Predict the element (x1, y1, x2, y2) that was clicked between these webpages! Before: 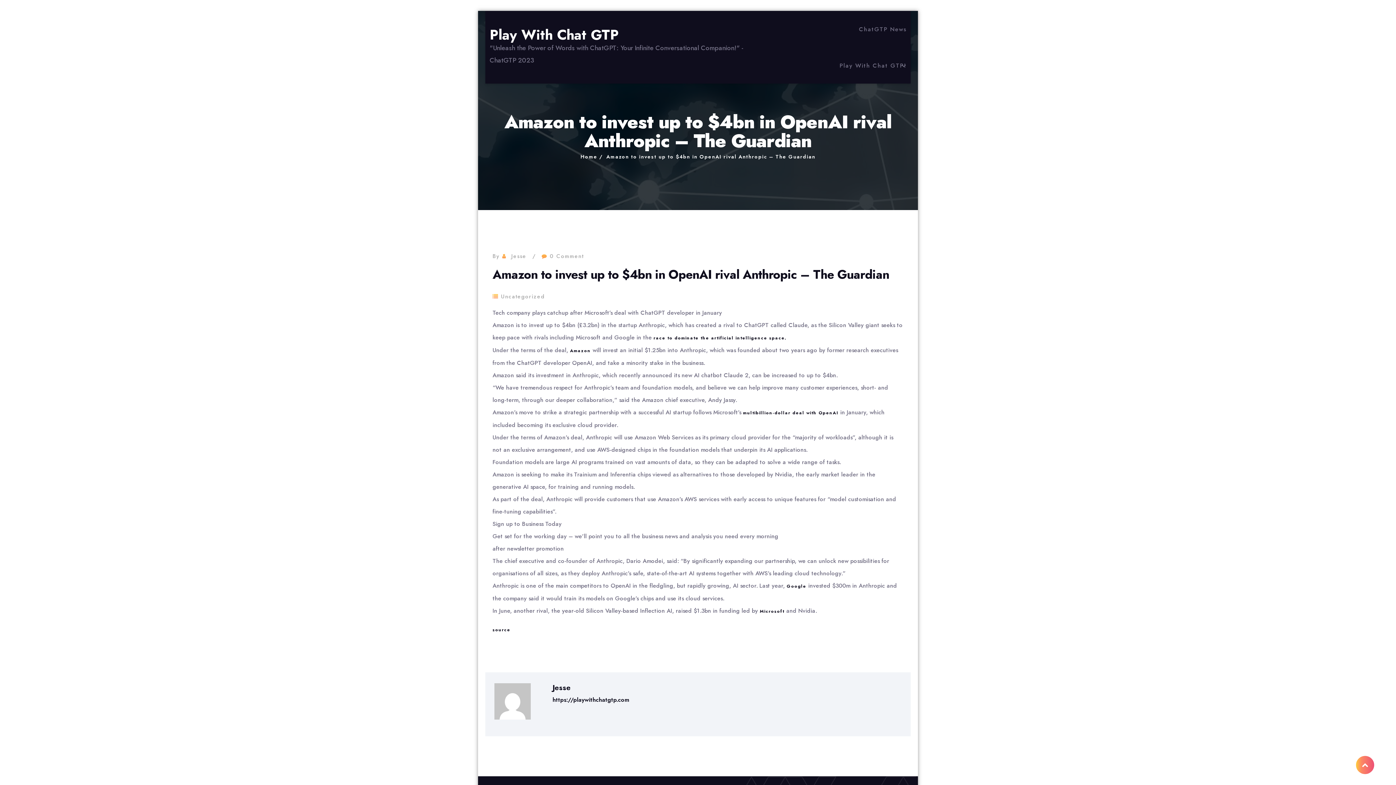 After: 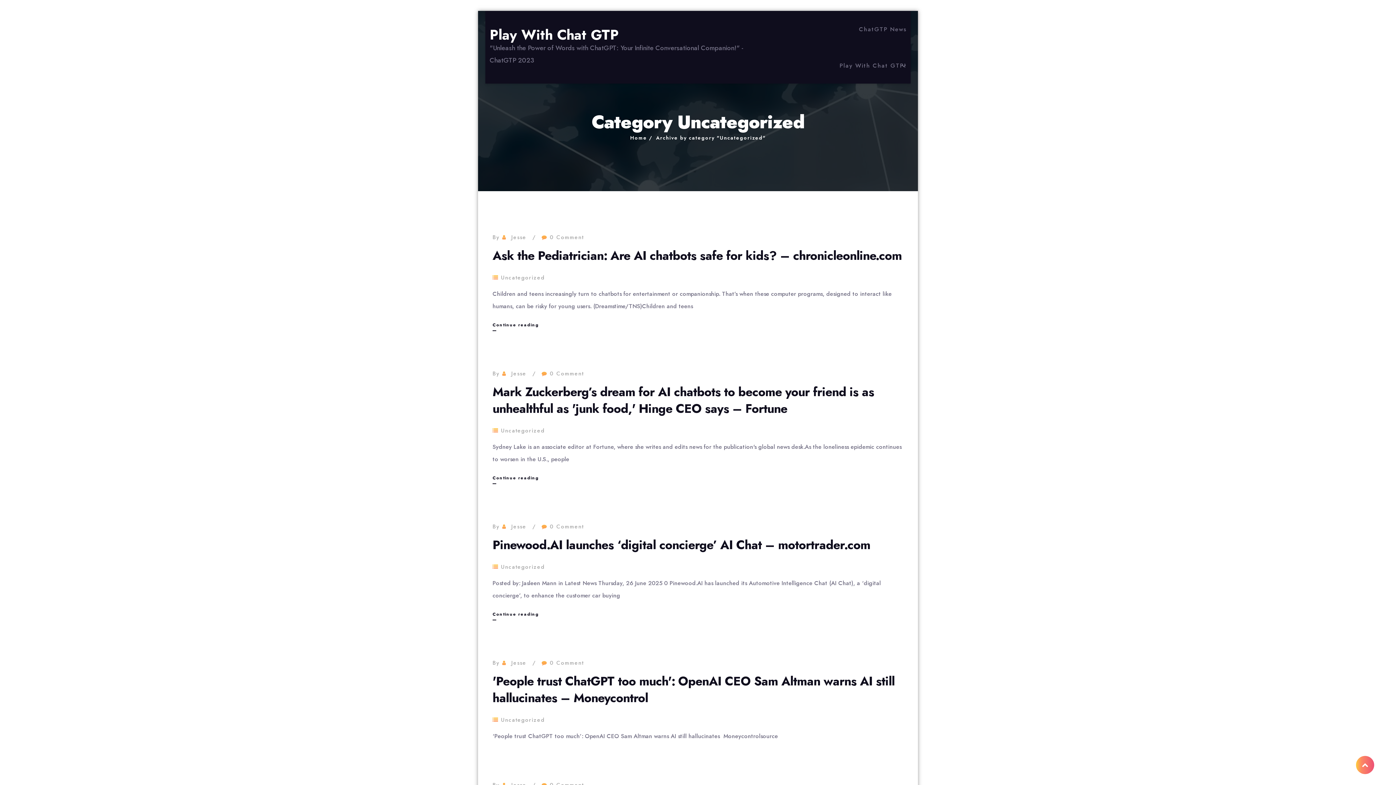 Action: bbox: (501, 290, 545, 302) label: Uncategorized